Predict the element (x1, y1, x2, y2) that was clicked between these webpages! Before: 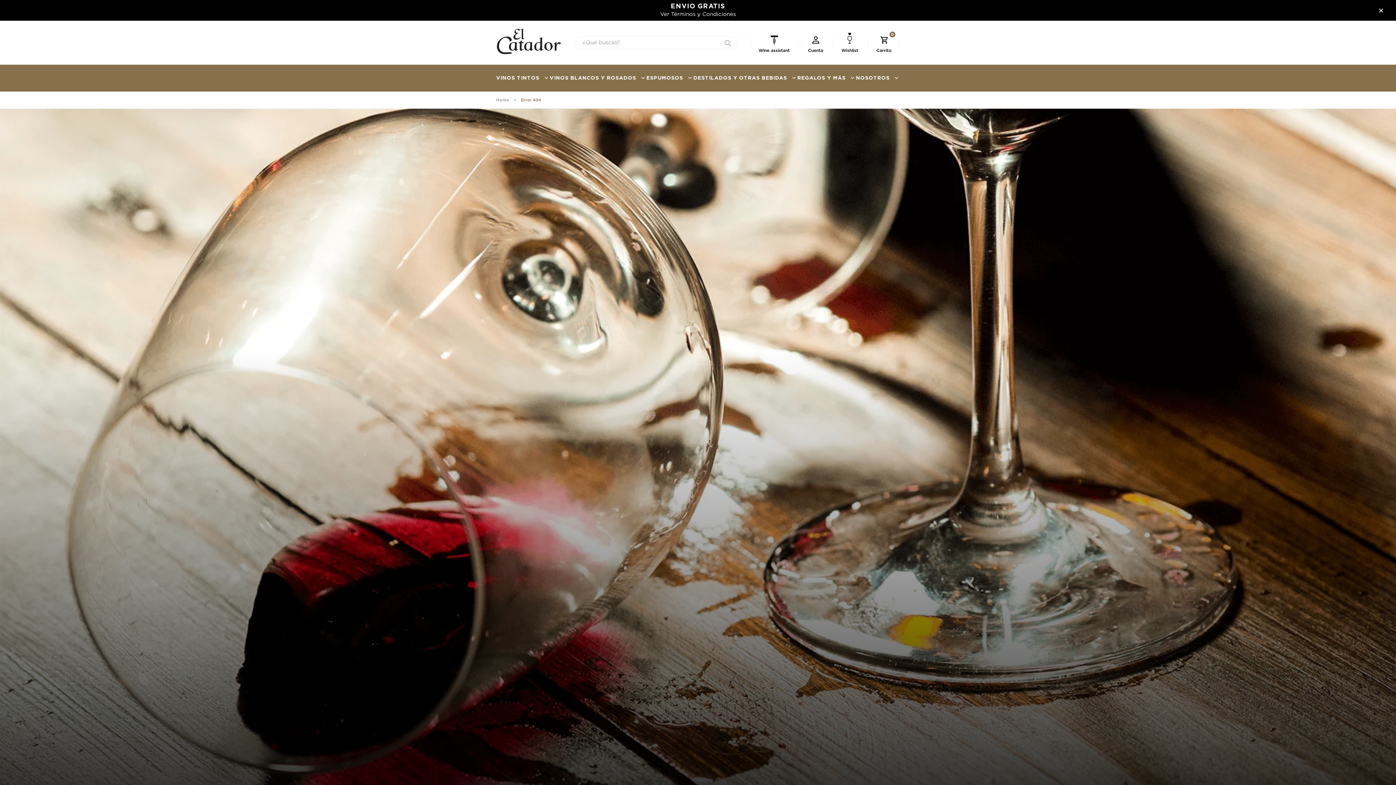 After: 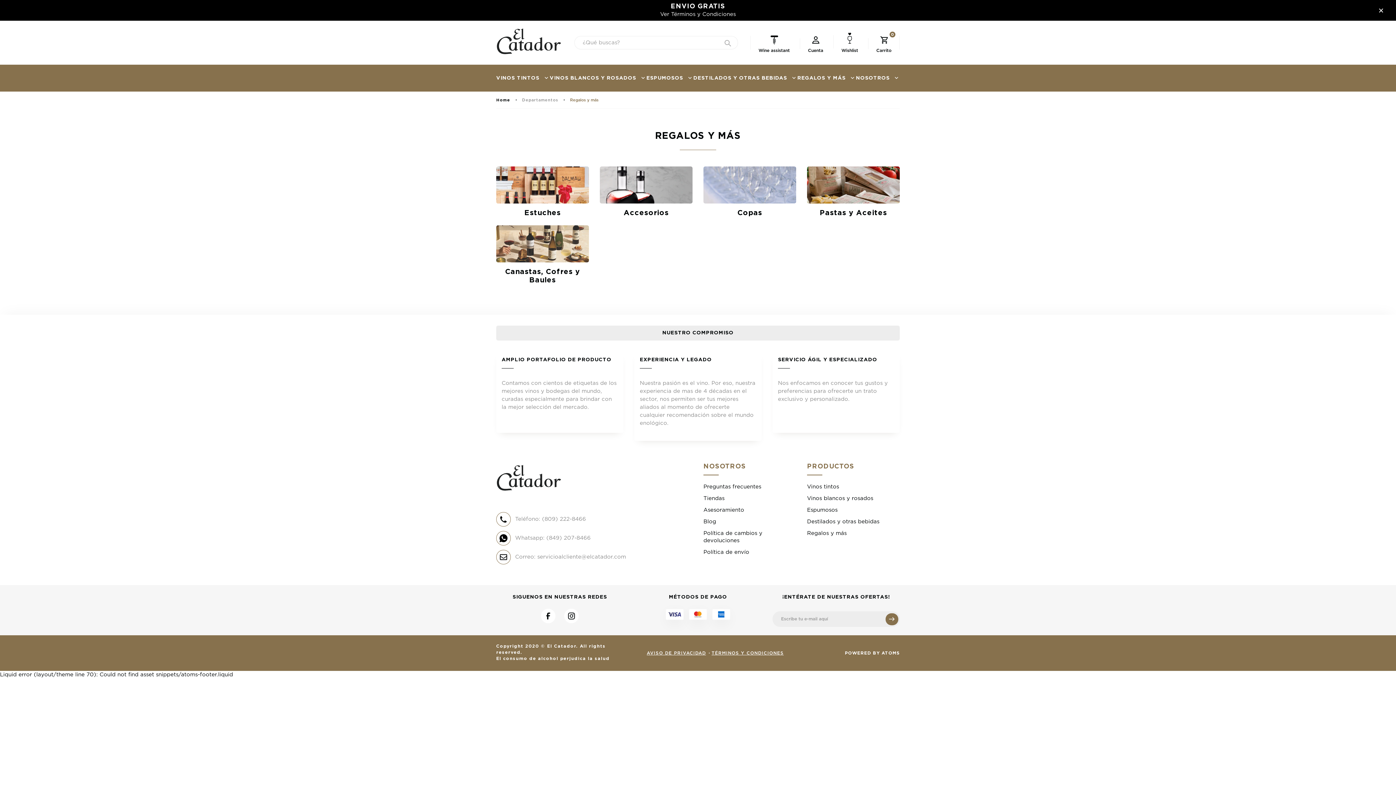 Action: label: REGALOS Y MÁS  bbox: (797, 64, 855, 91)